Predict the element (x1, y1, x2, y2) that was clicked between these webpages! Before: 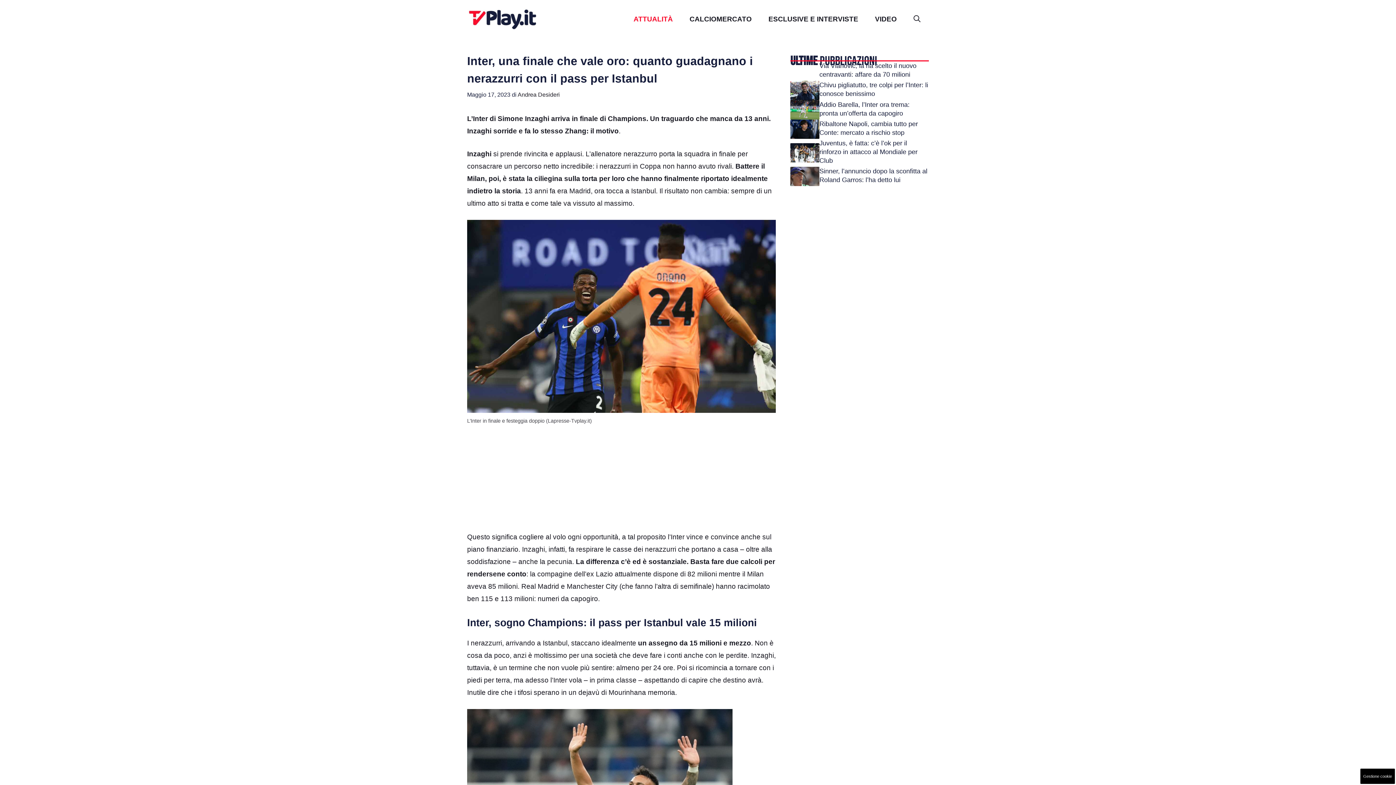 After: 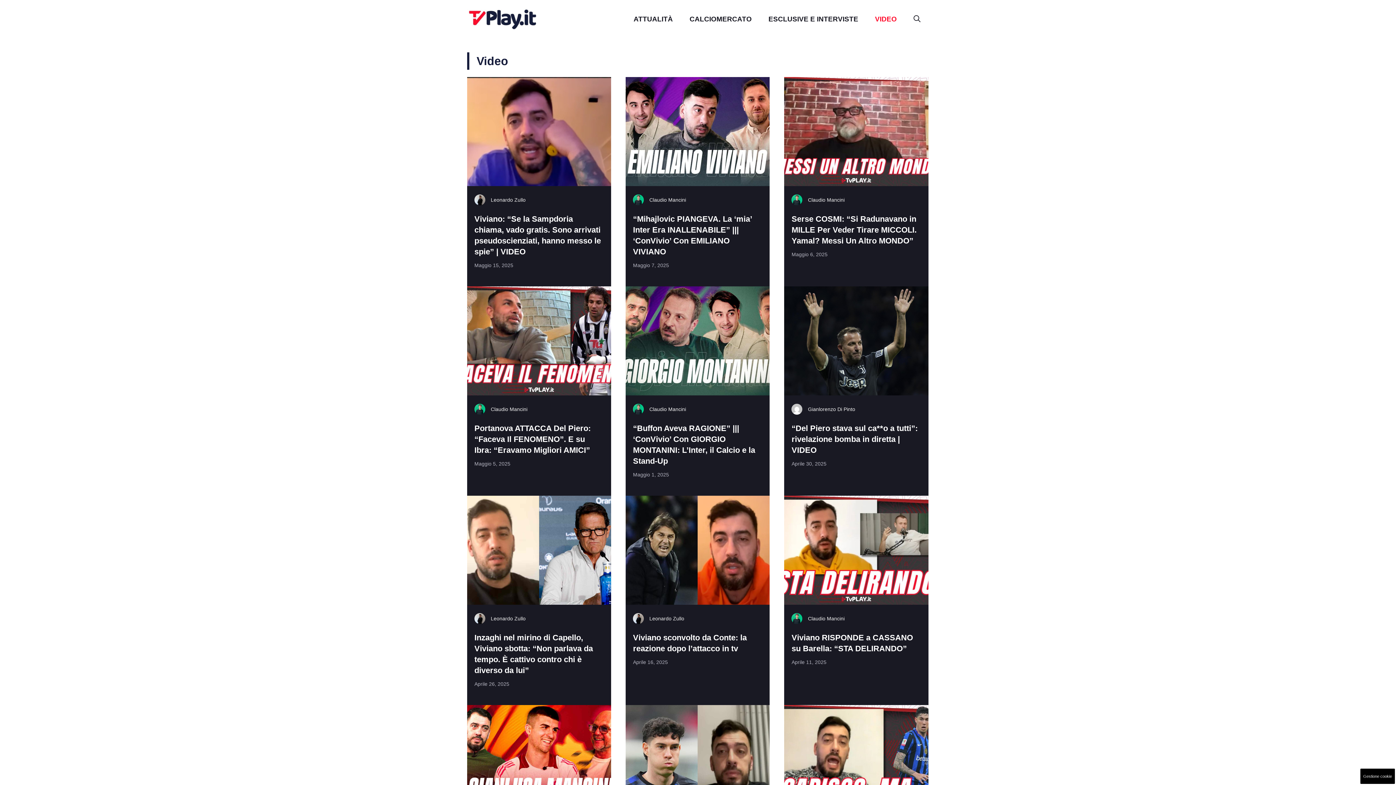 Action: label: VIDEO bbox: (866, 10, 905, 27)